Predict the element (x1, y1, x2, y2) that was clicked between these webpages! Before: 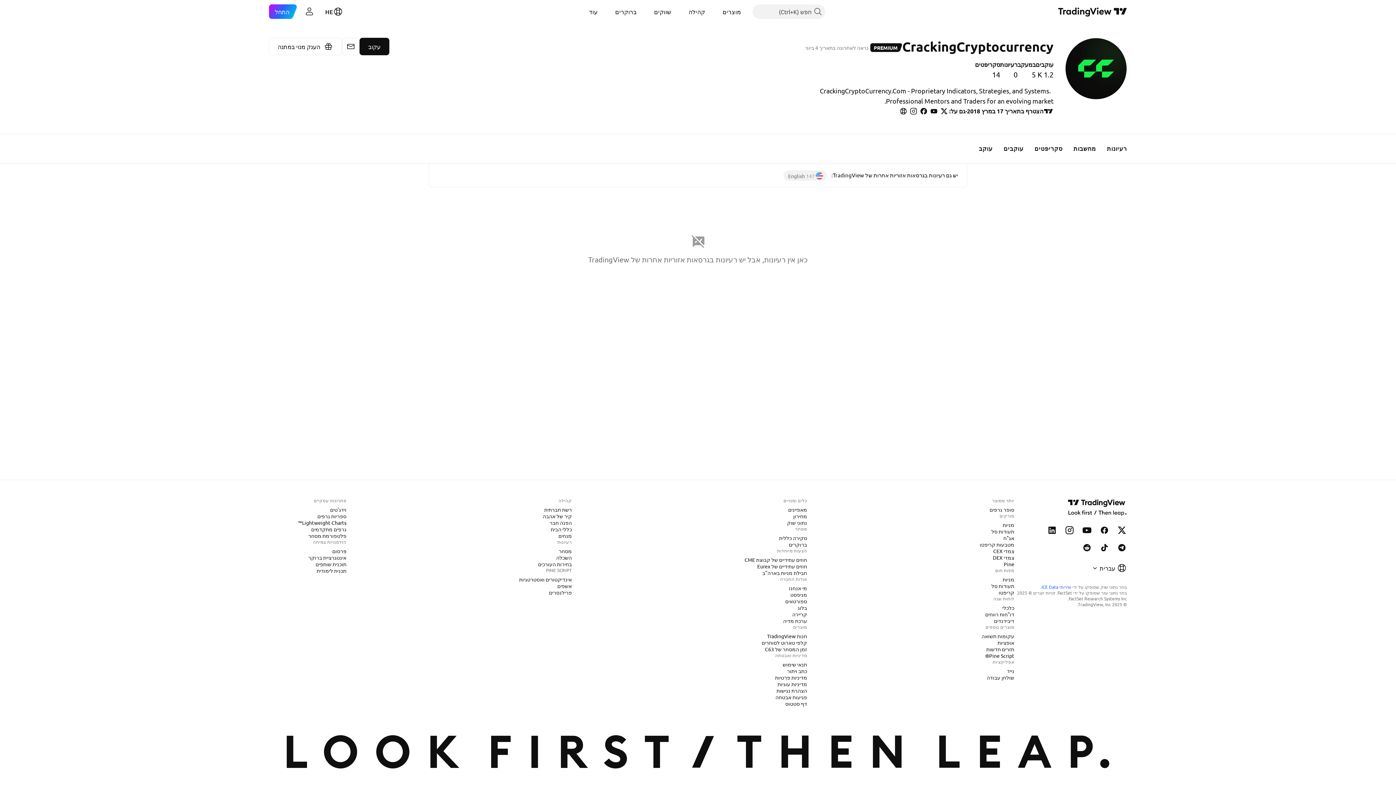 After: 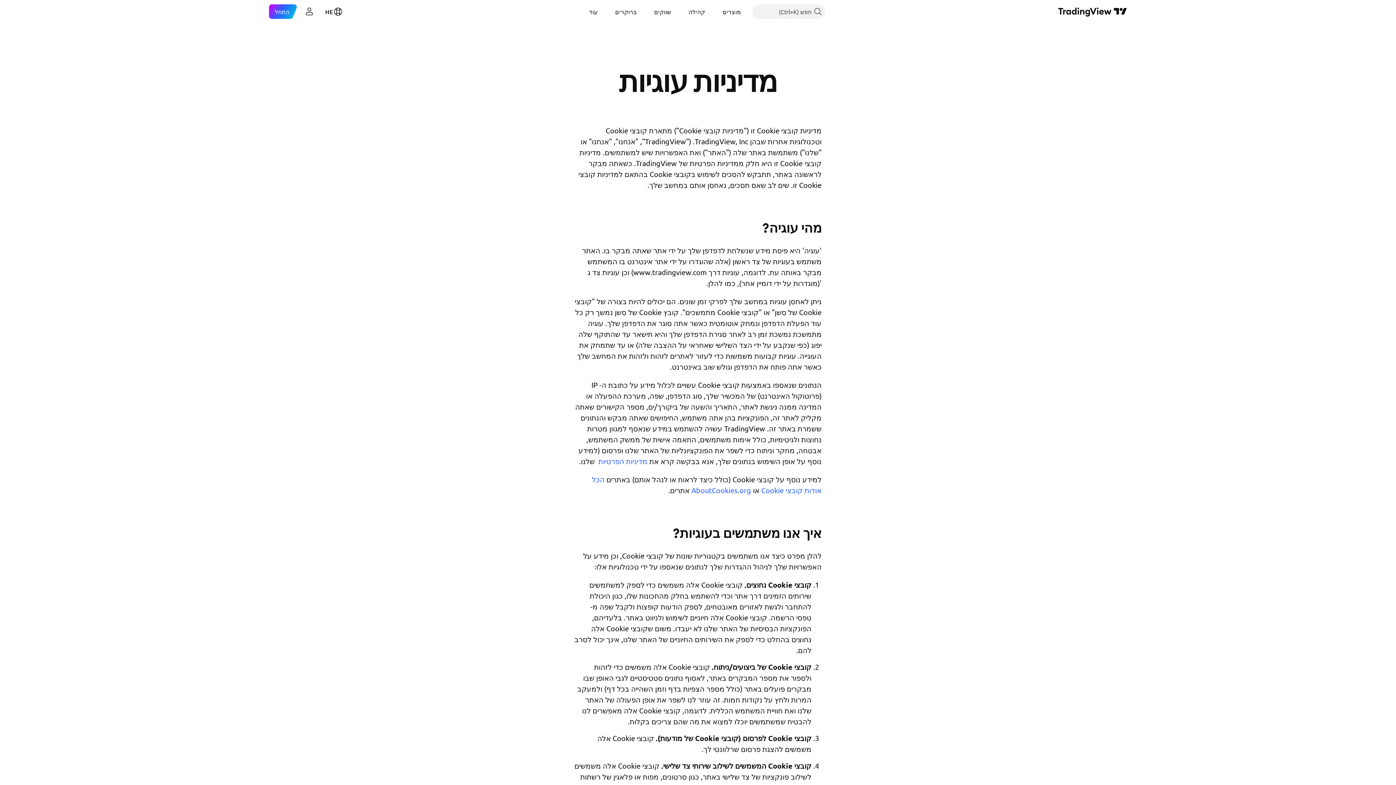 Action: label: מדיניות עוגיות bbox: (774, 680, 810, 688)